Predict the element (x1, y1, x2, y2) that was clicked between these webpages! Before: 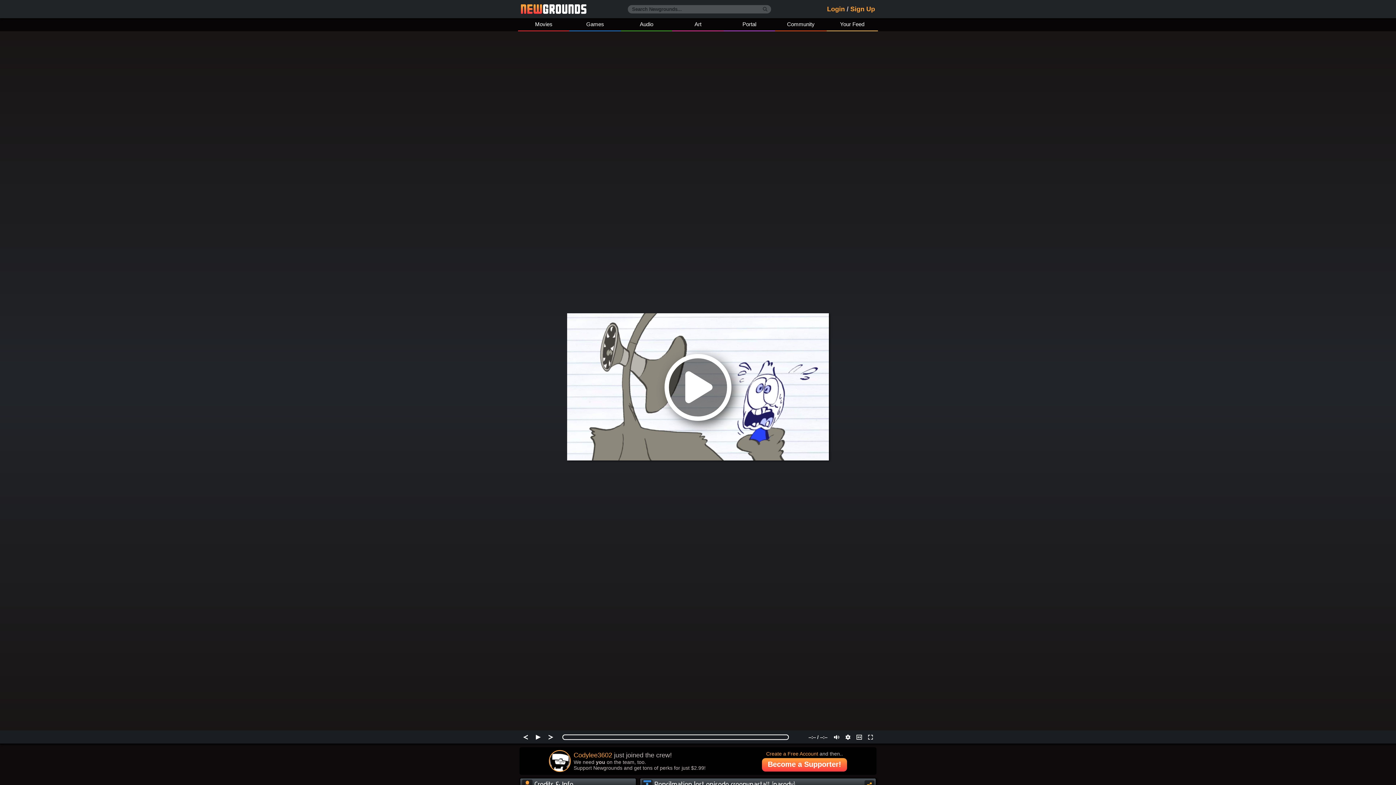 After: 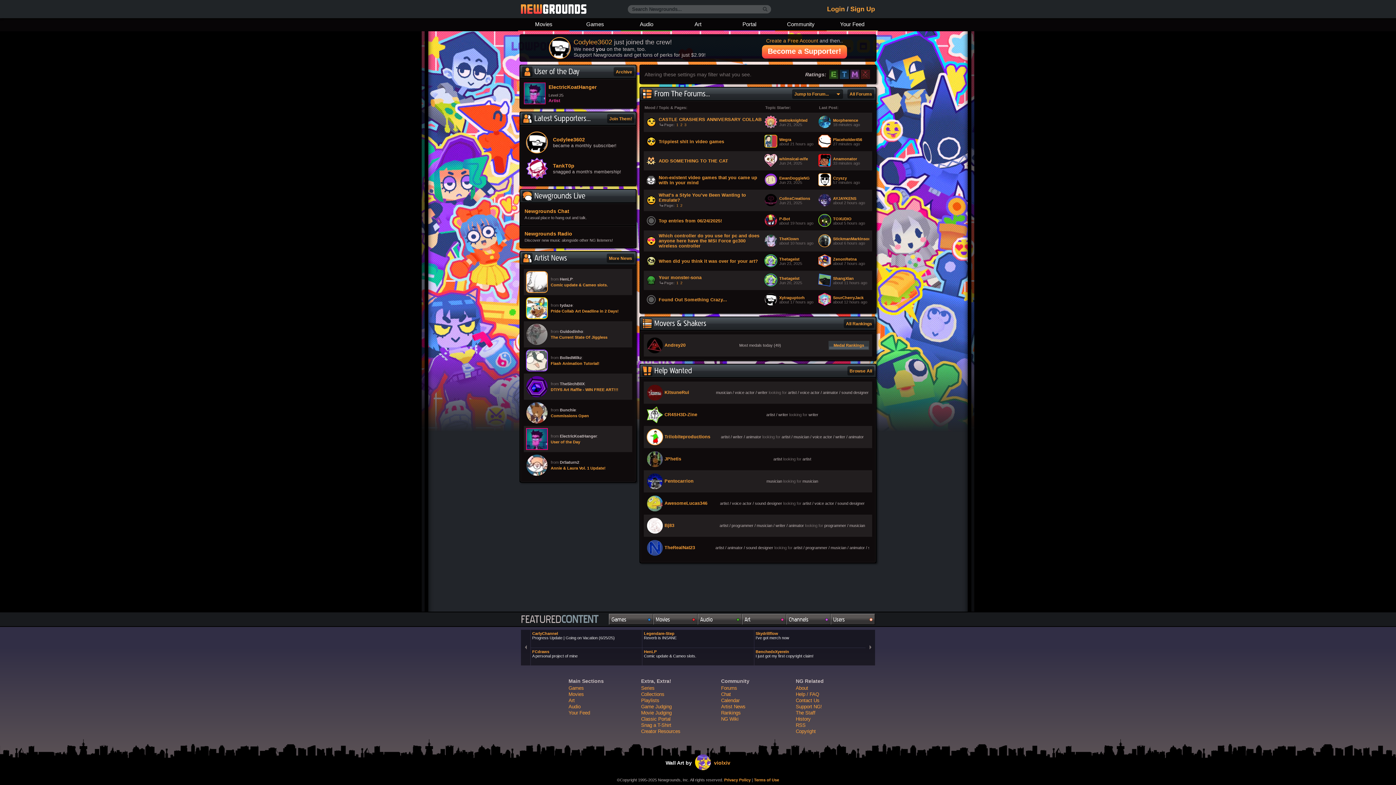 Action: label: Community bbox: (775, 18, 826, 31)